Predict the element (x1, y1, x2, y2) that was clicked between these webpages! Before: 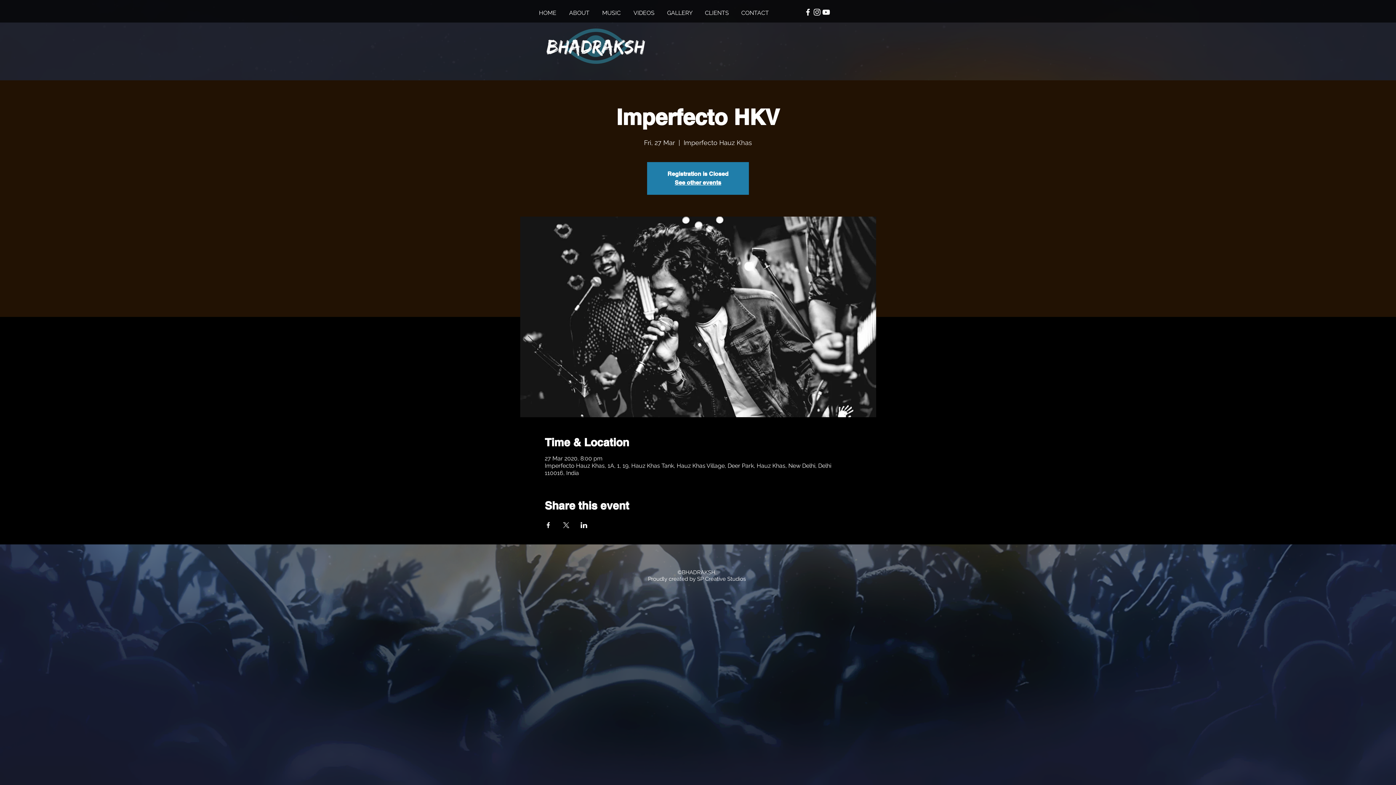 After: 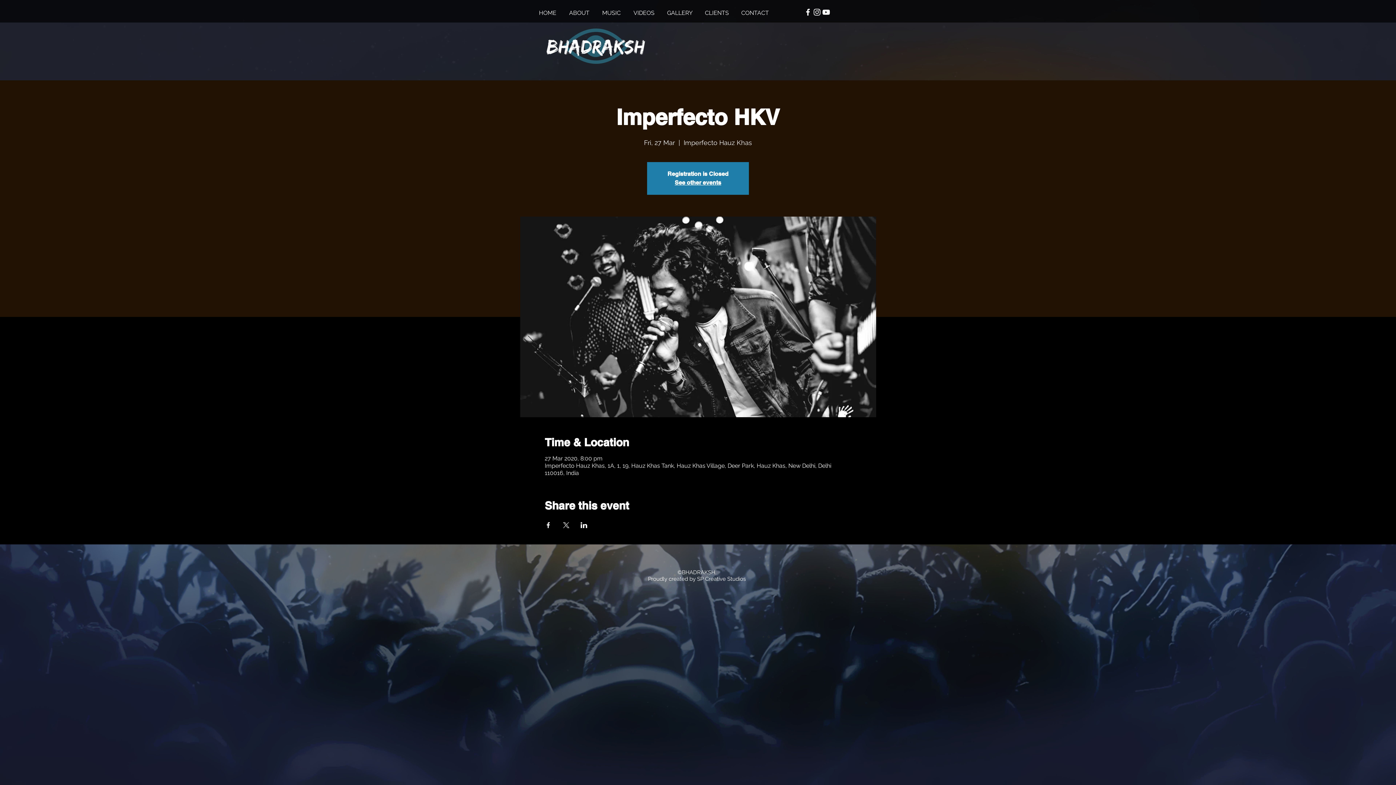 Action: bbox: (803, 7, 812, 16) label: White Facebook Icon